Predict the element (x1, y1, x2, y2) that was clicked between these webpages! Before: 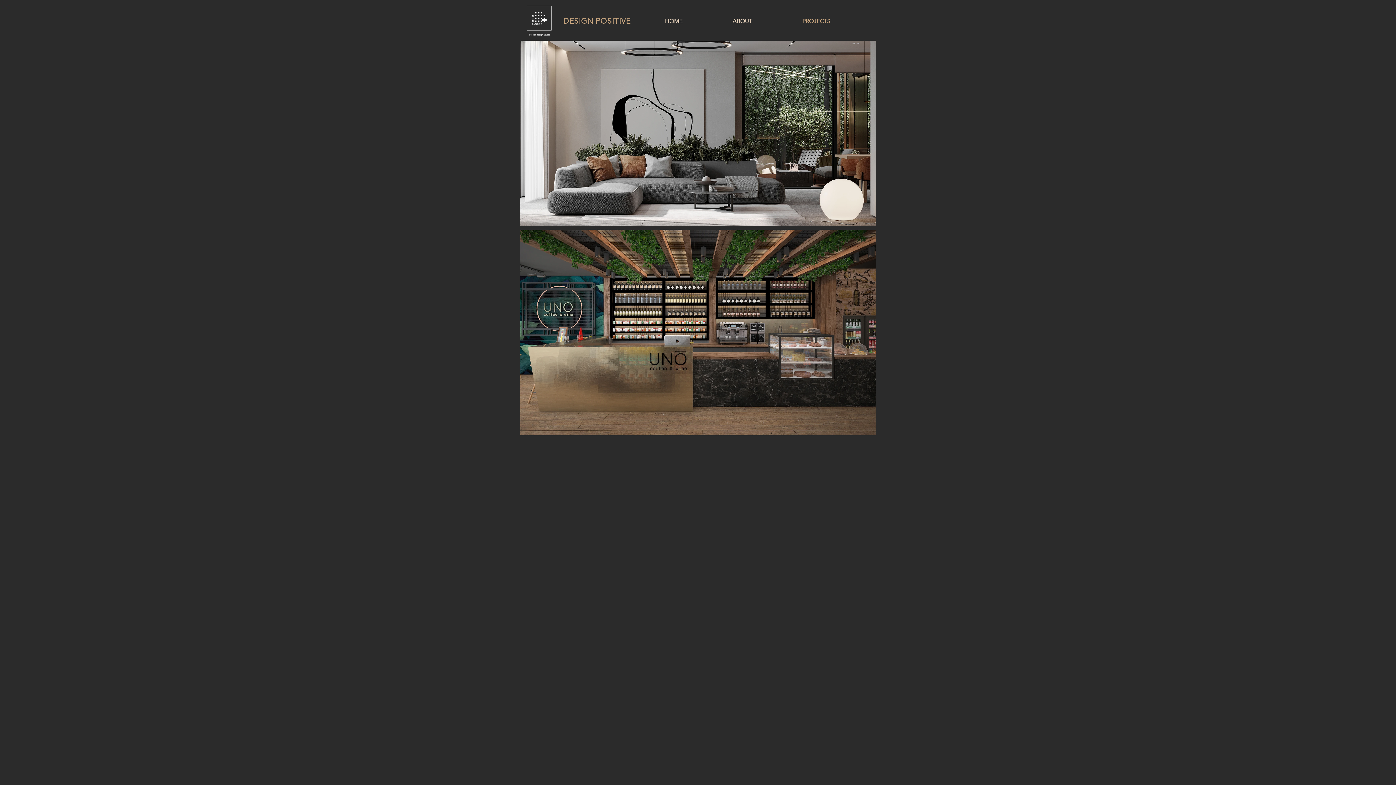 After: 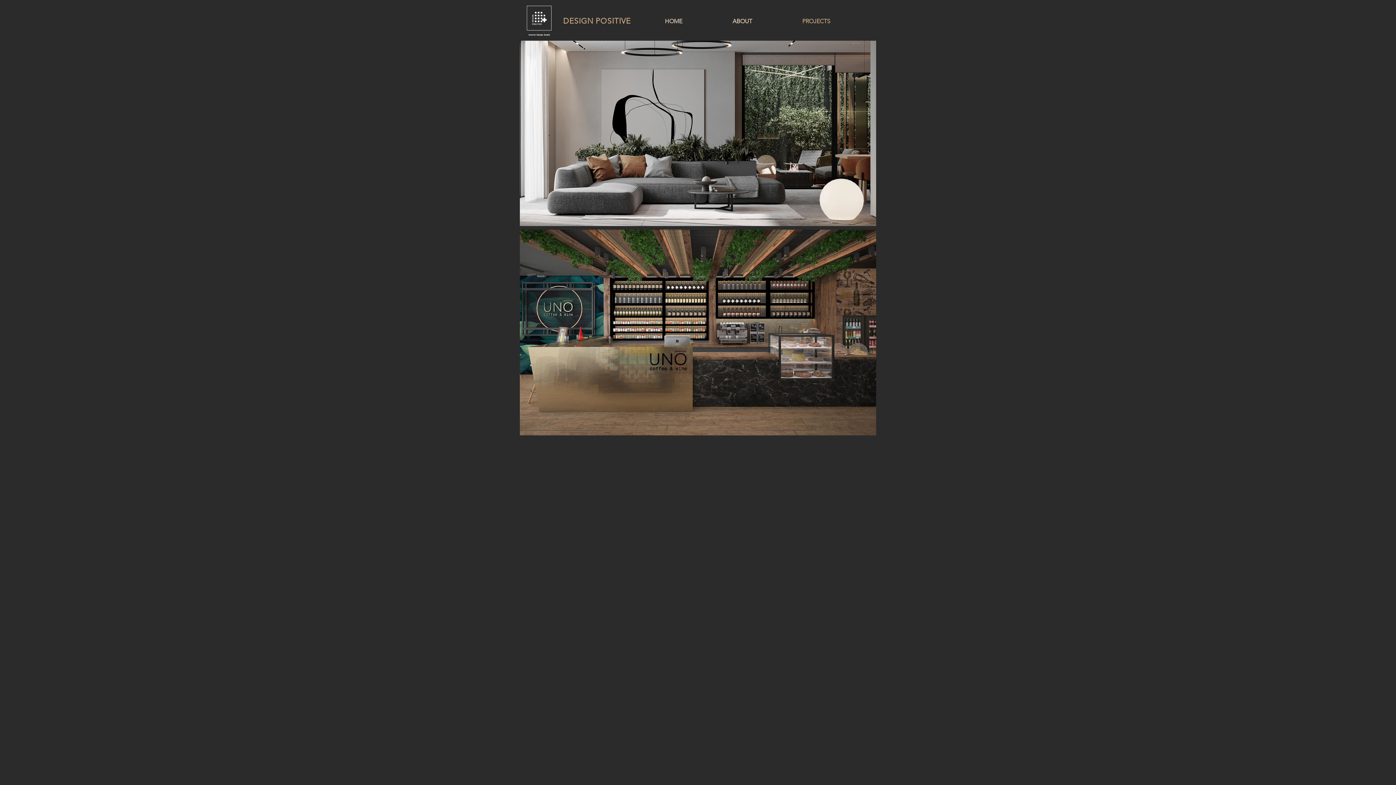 Action: label: PROJECTS bbox: (777, 17, 855, 24)